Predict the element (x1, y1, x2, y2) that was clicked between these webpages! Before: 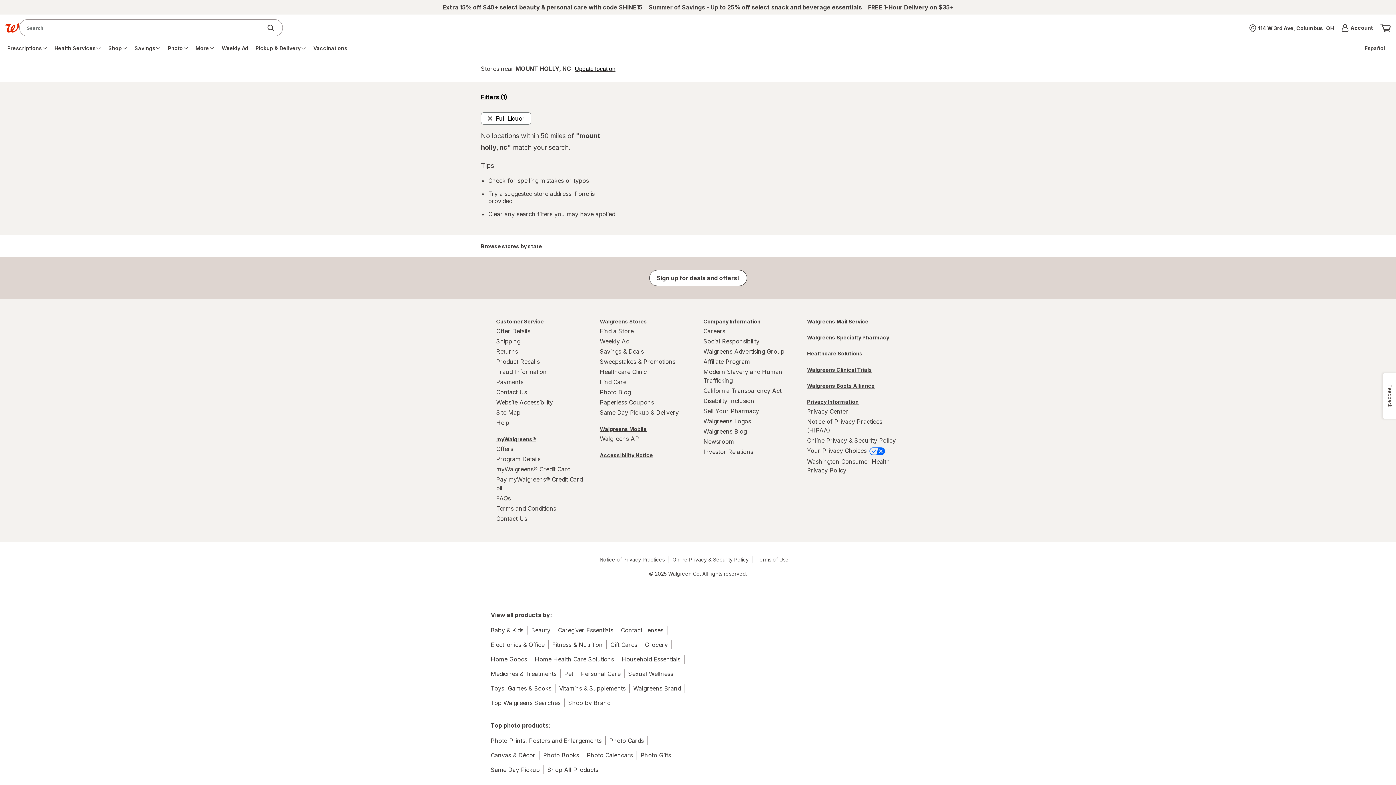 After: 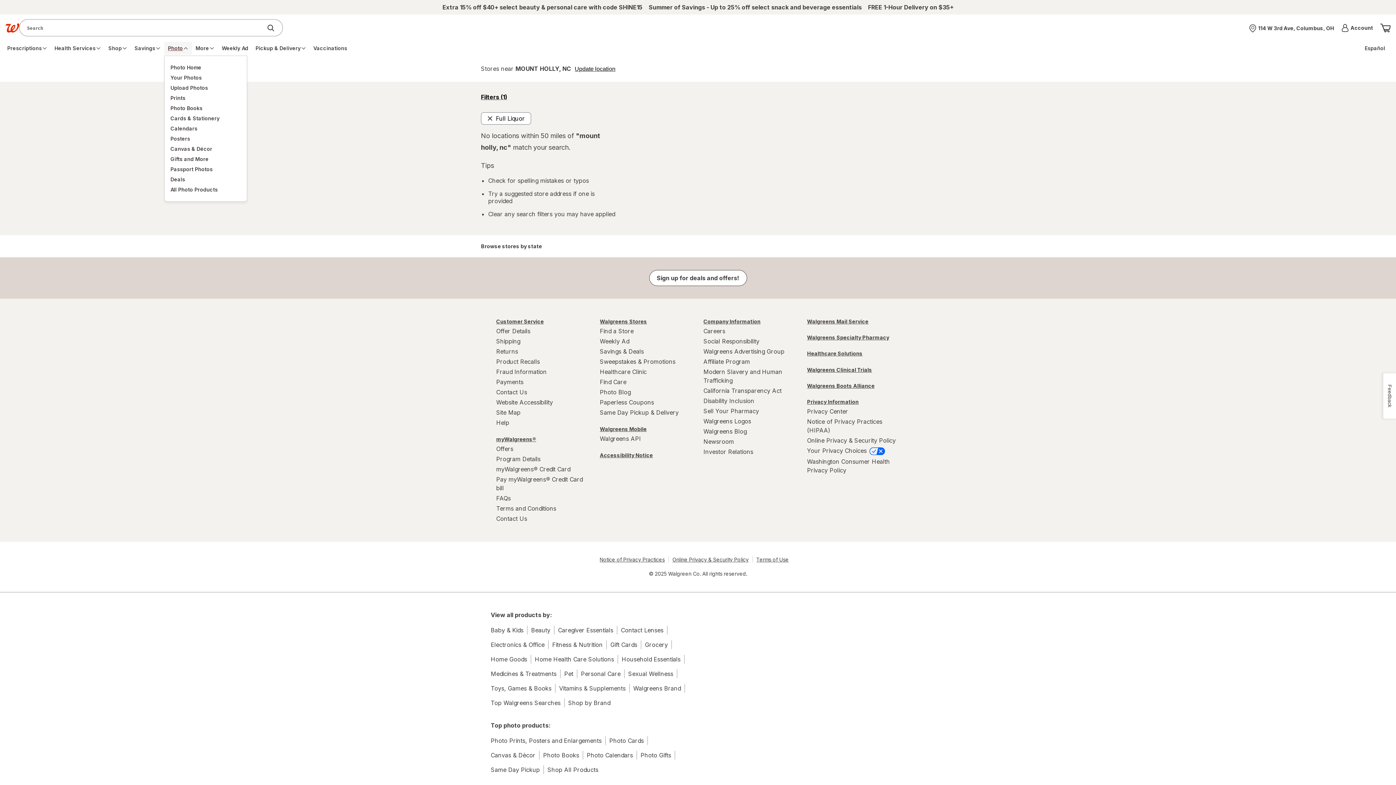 Action: label: Photo bbox: (164, 41, 192, 54)